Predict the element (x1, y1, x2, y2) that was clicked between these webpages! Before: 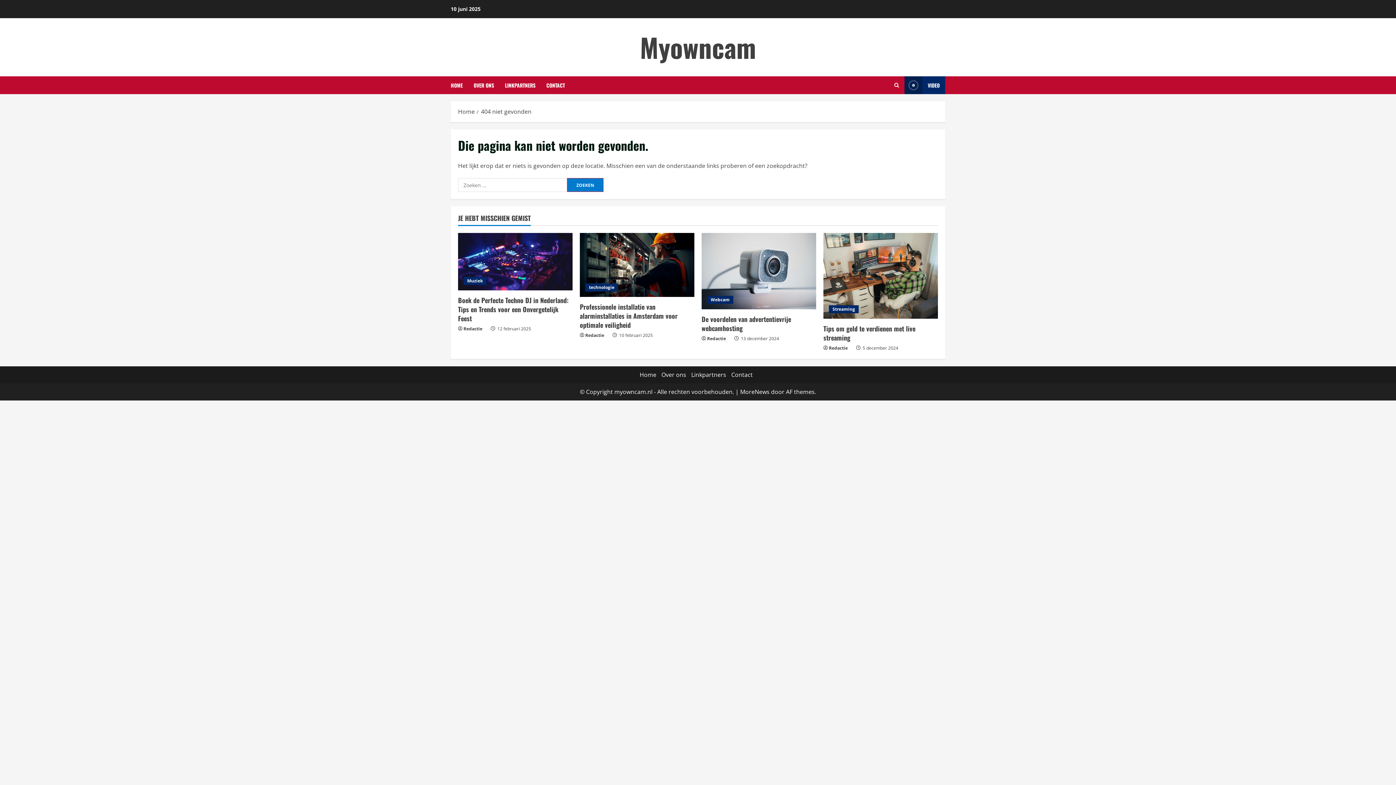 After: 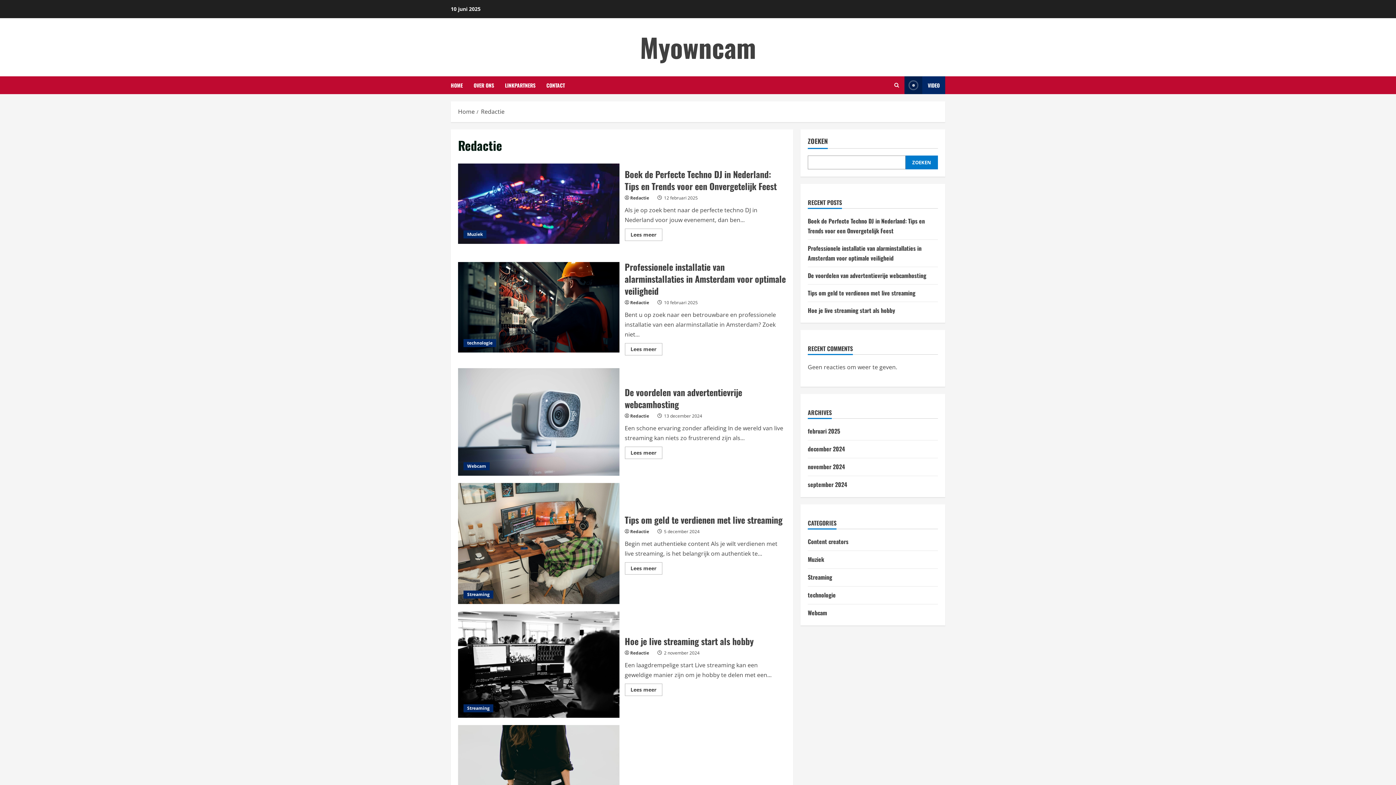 Action: label: Redactie bbox: (463, 325, 486, 332)